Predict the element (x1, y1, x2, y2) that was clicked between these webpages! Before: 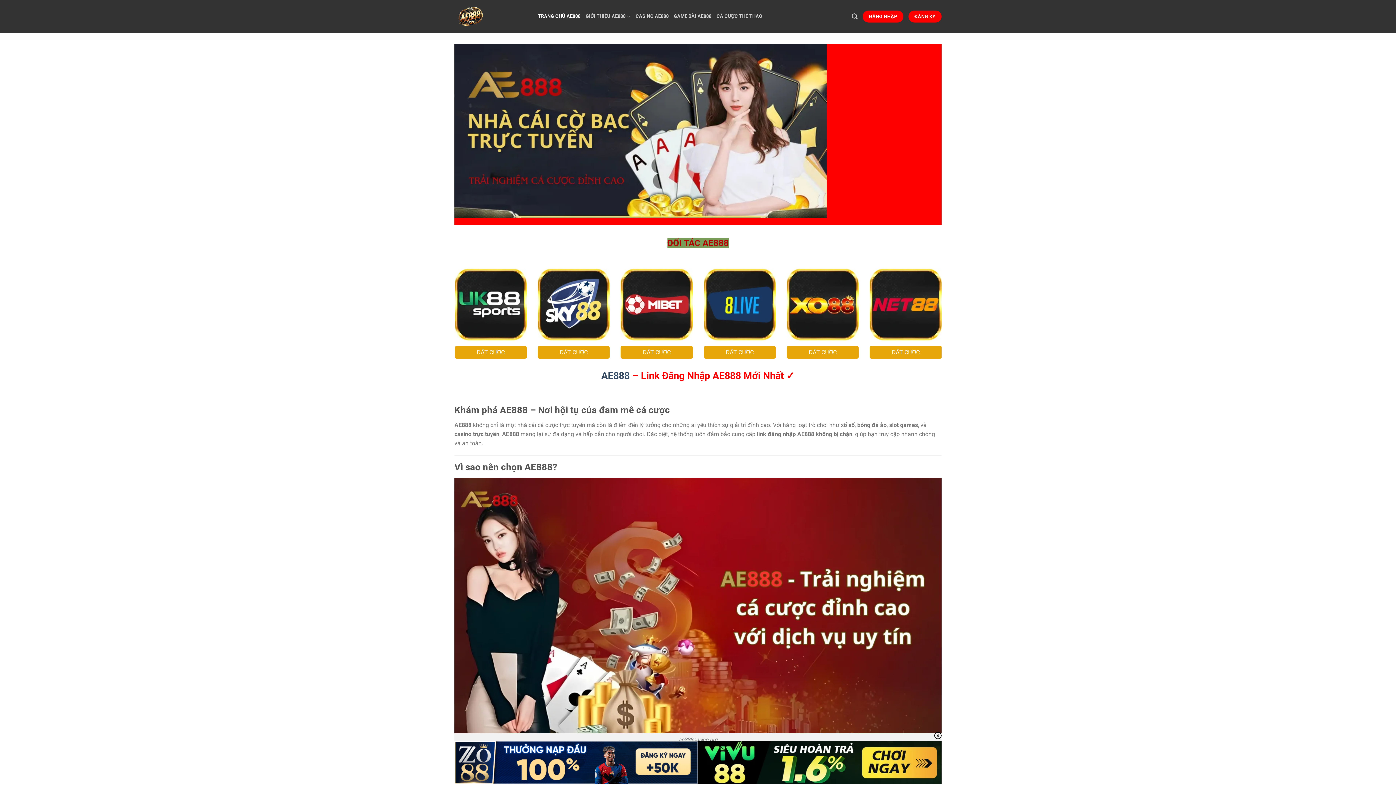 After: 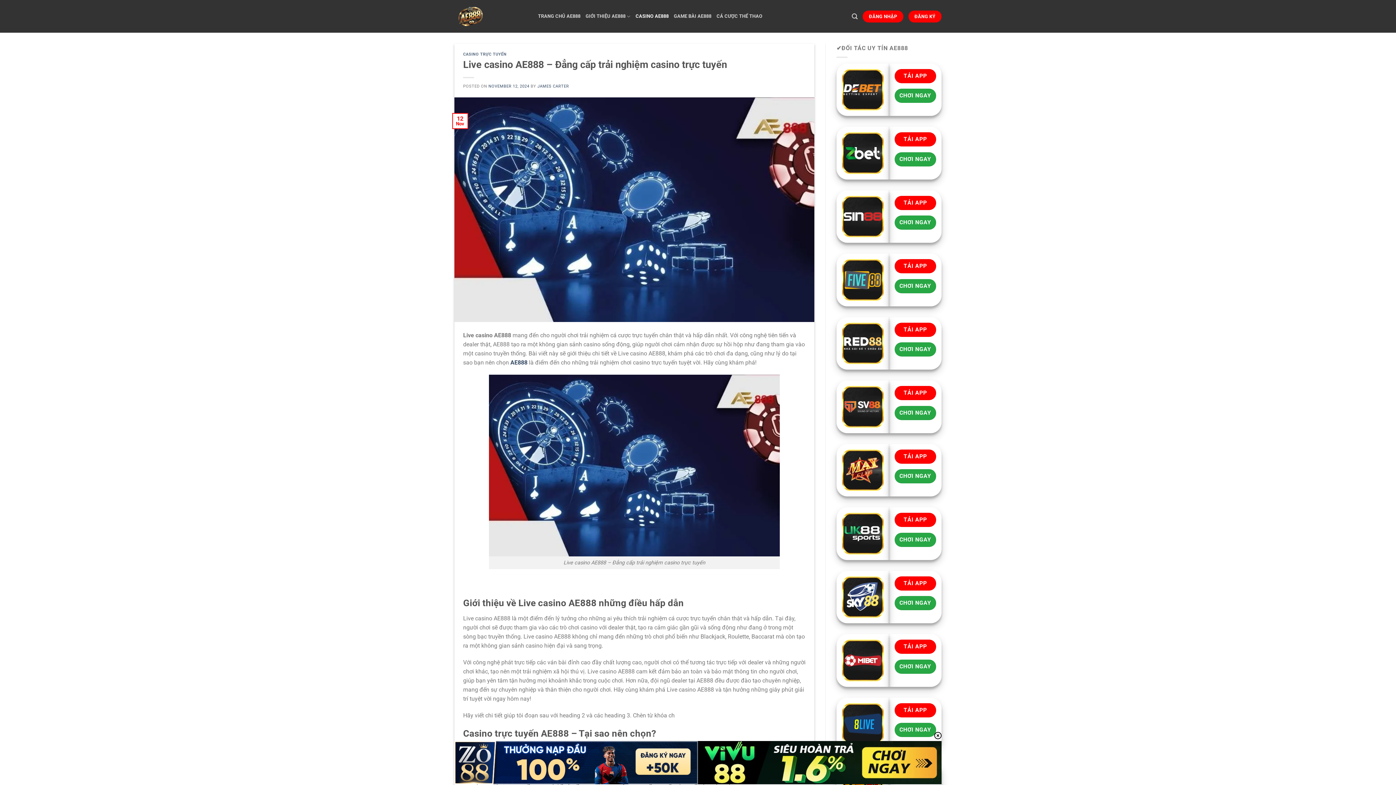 Action: label: CASINO AE888 bbox: (635, 9, 668, 23)